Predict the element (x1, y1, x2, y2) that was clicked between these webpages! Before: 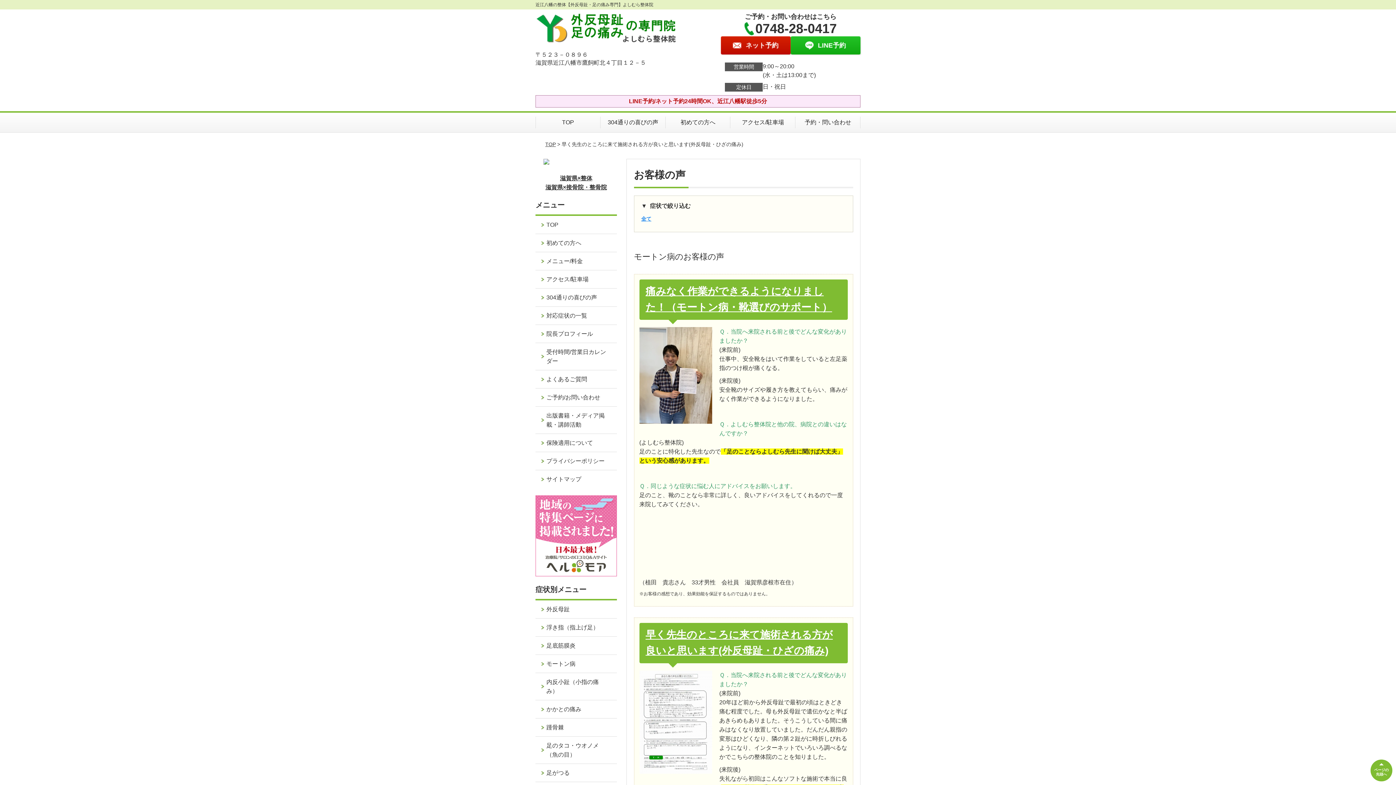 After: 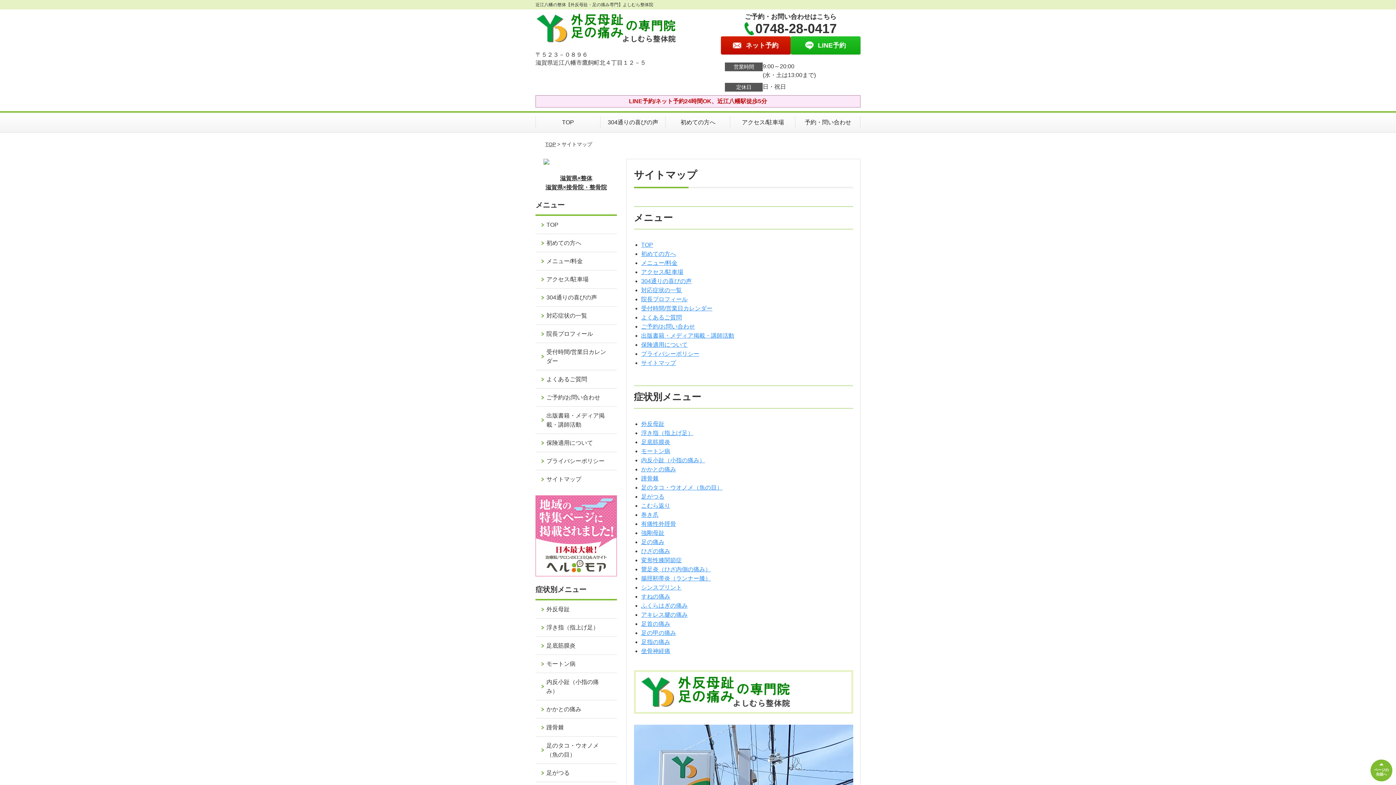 Action: label: サイトマップ bbox: (535, 470, 616, 488)